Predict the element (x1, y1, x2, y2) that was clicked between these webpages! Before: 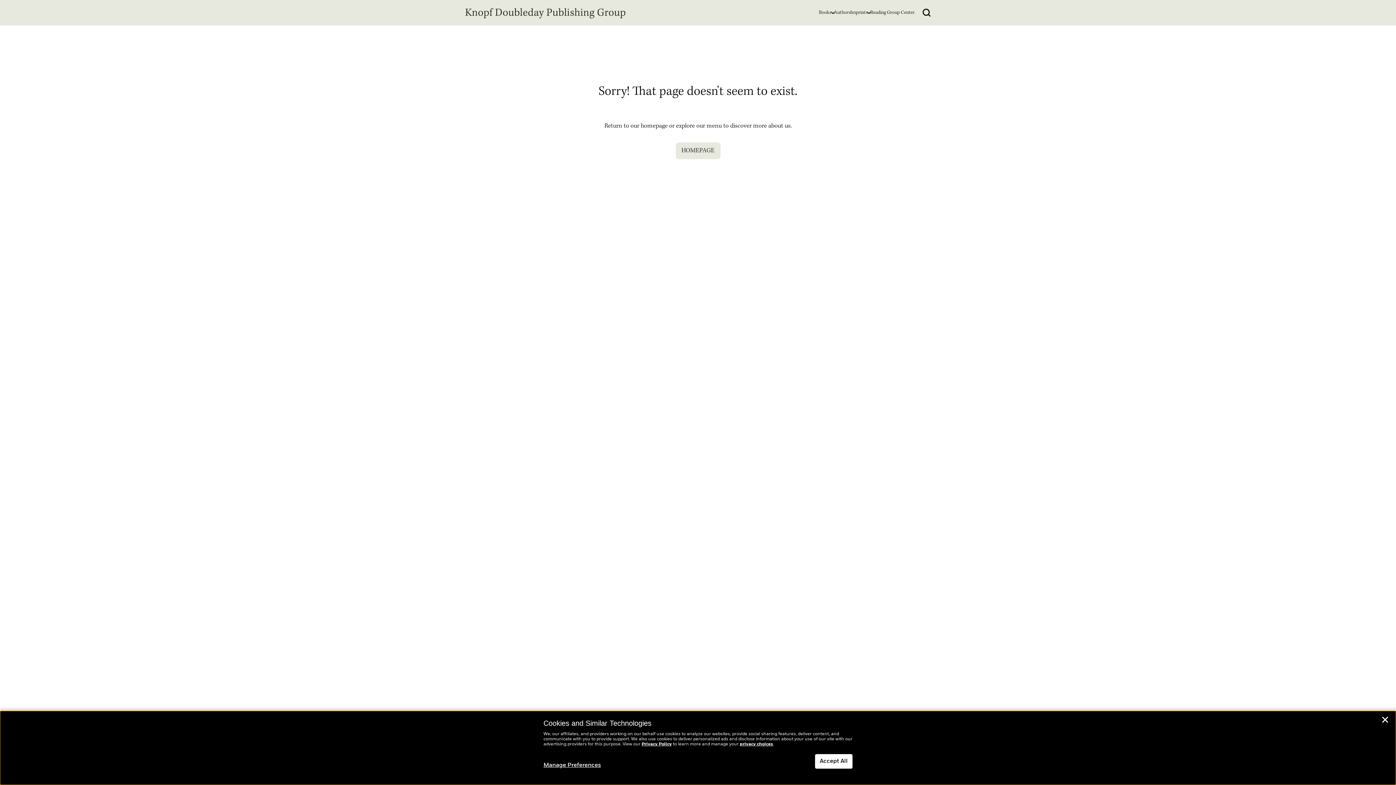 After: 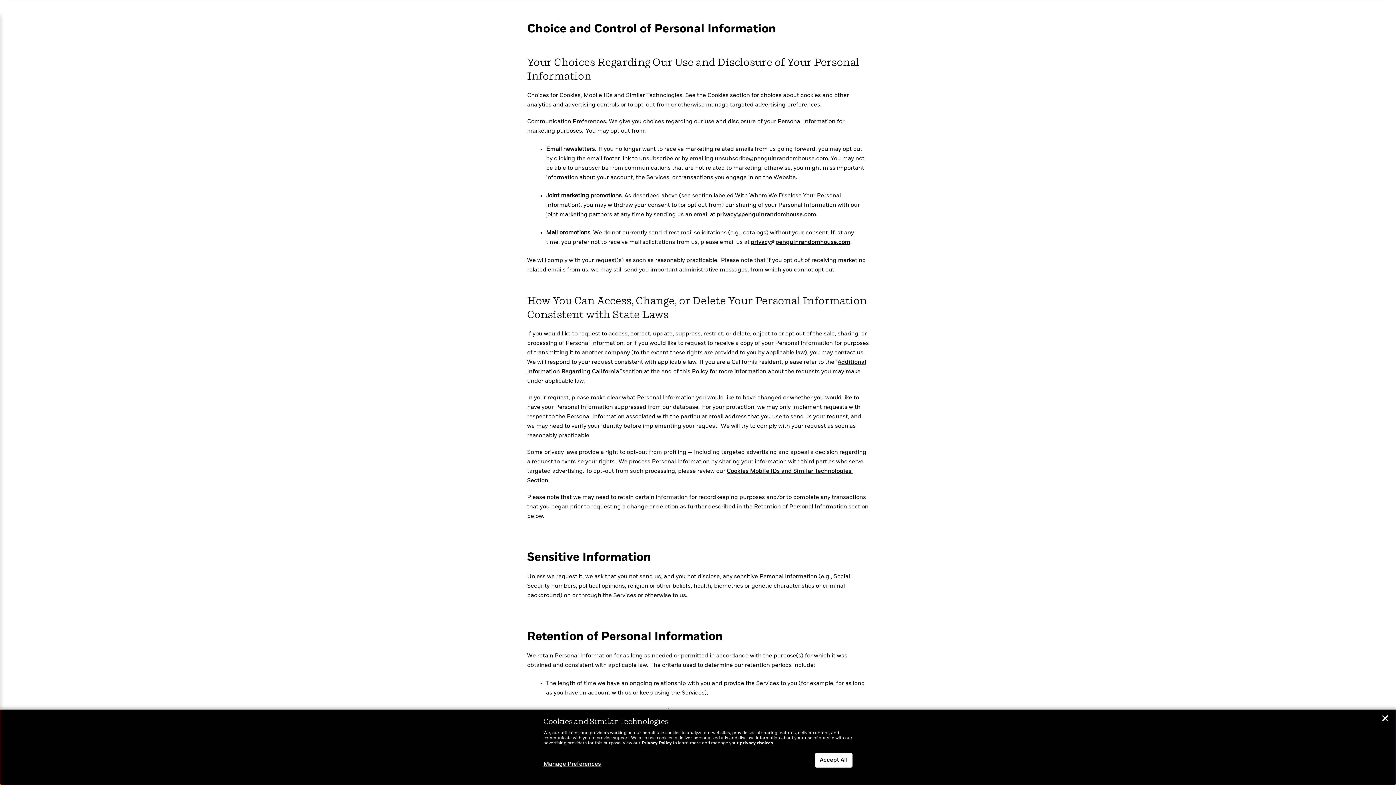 Action: bbox: (740, 742, 773, 746) label: privacy choices